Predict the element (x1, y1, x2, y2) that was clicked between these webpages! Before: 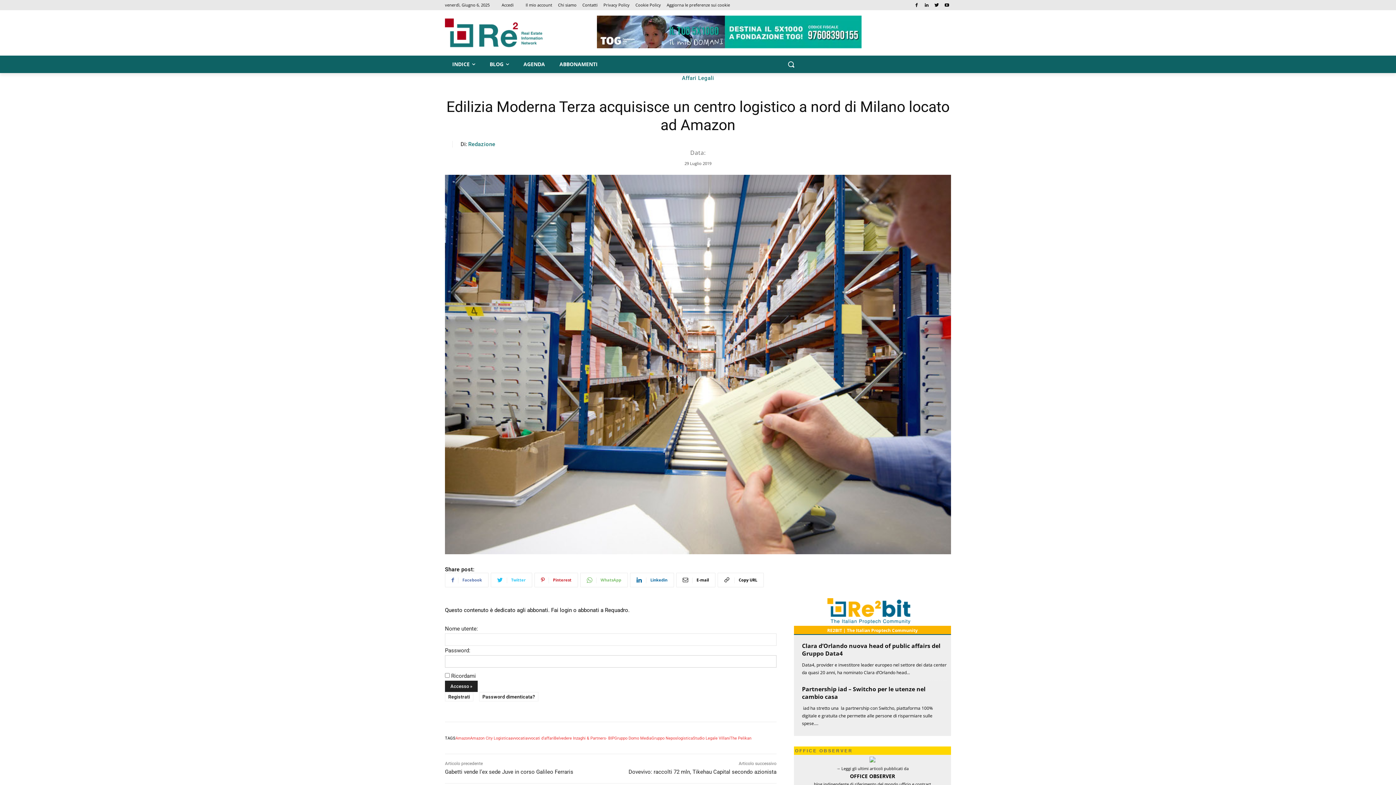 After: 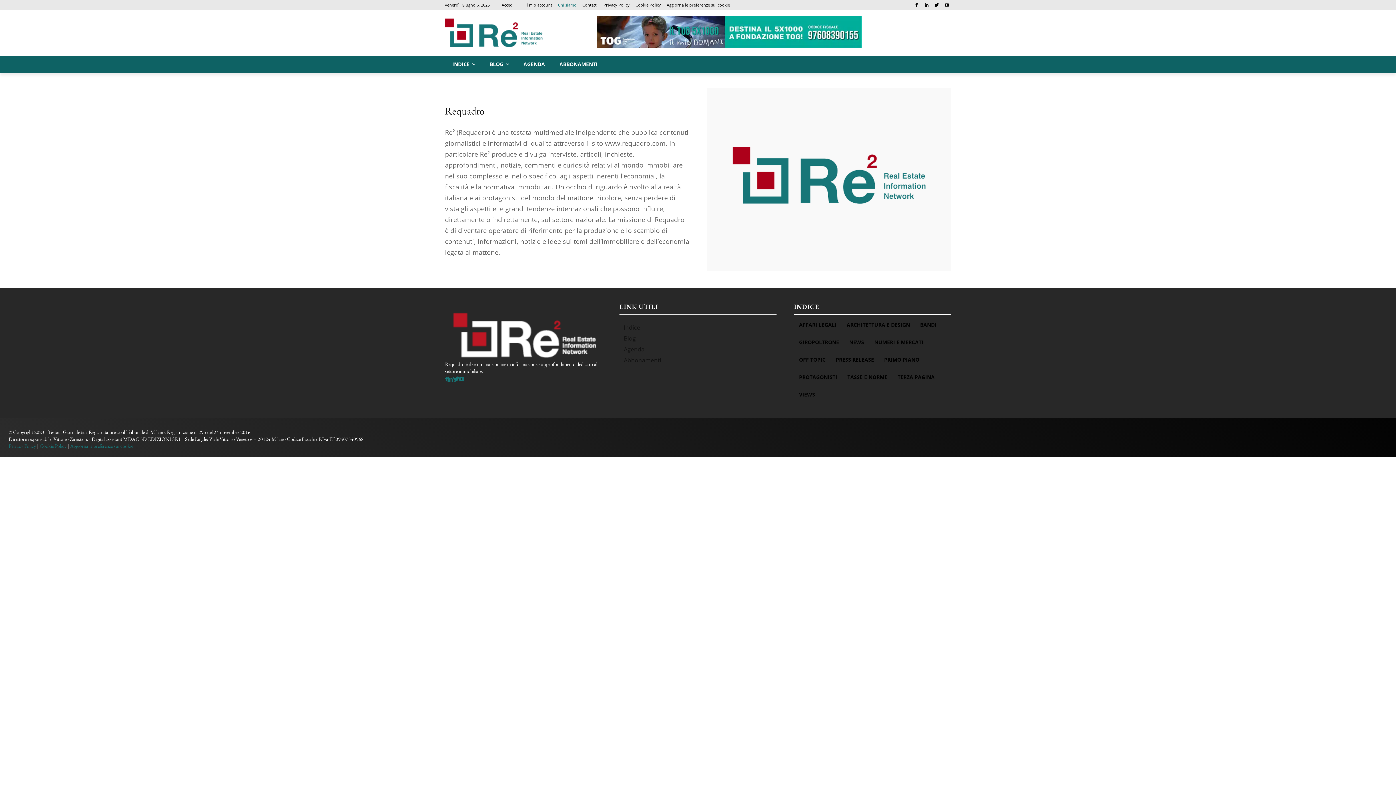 Action: bbox: (558, 0, 576, 10) label: Chi siamo